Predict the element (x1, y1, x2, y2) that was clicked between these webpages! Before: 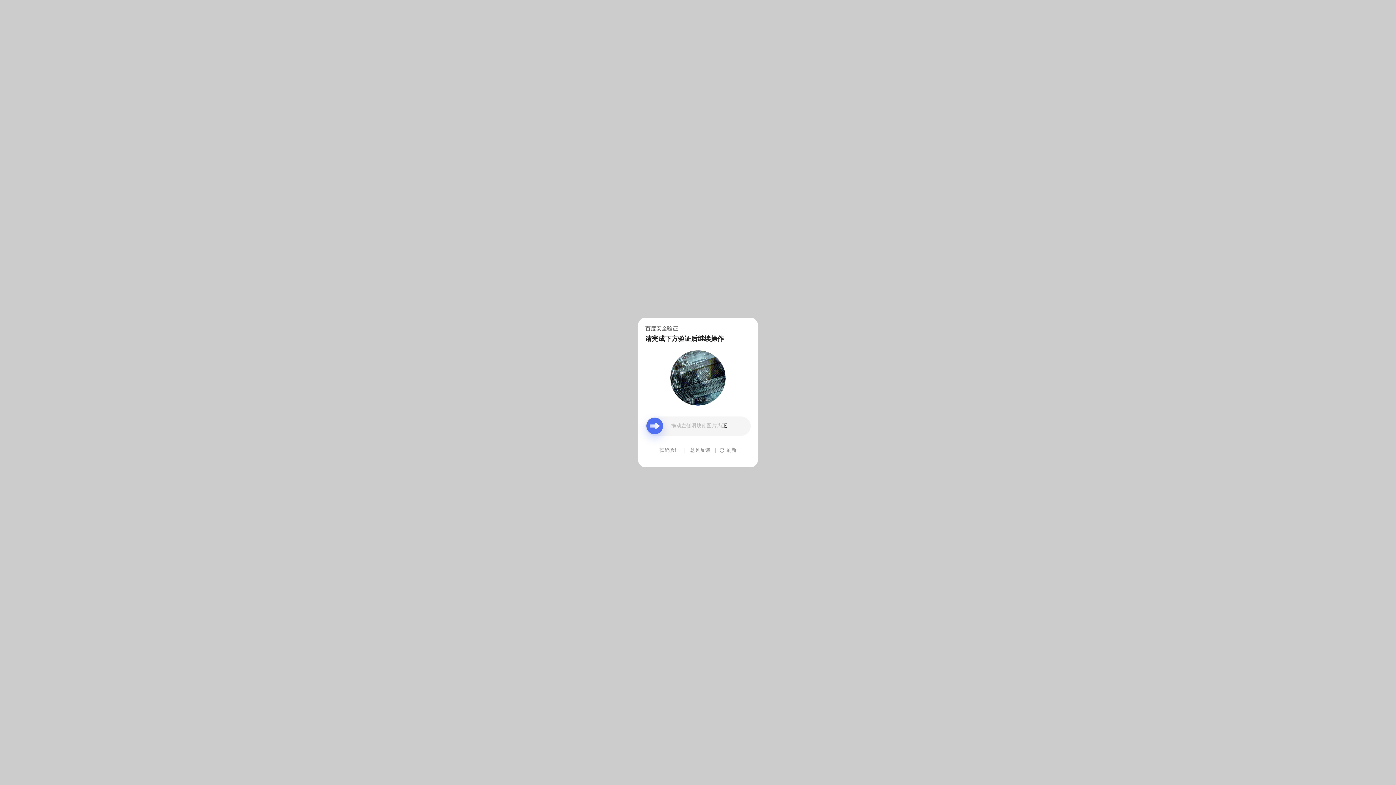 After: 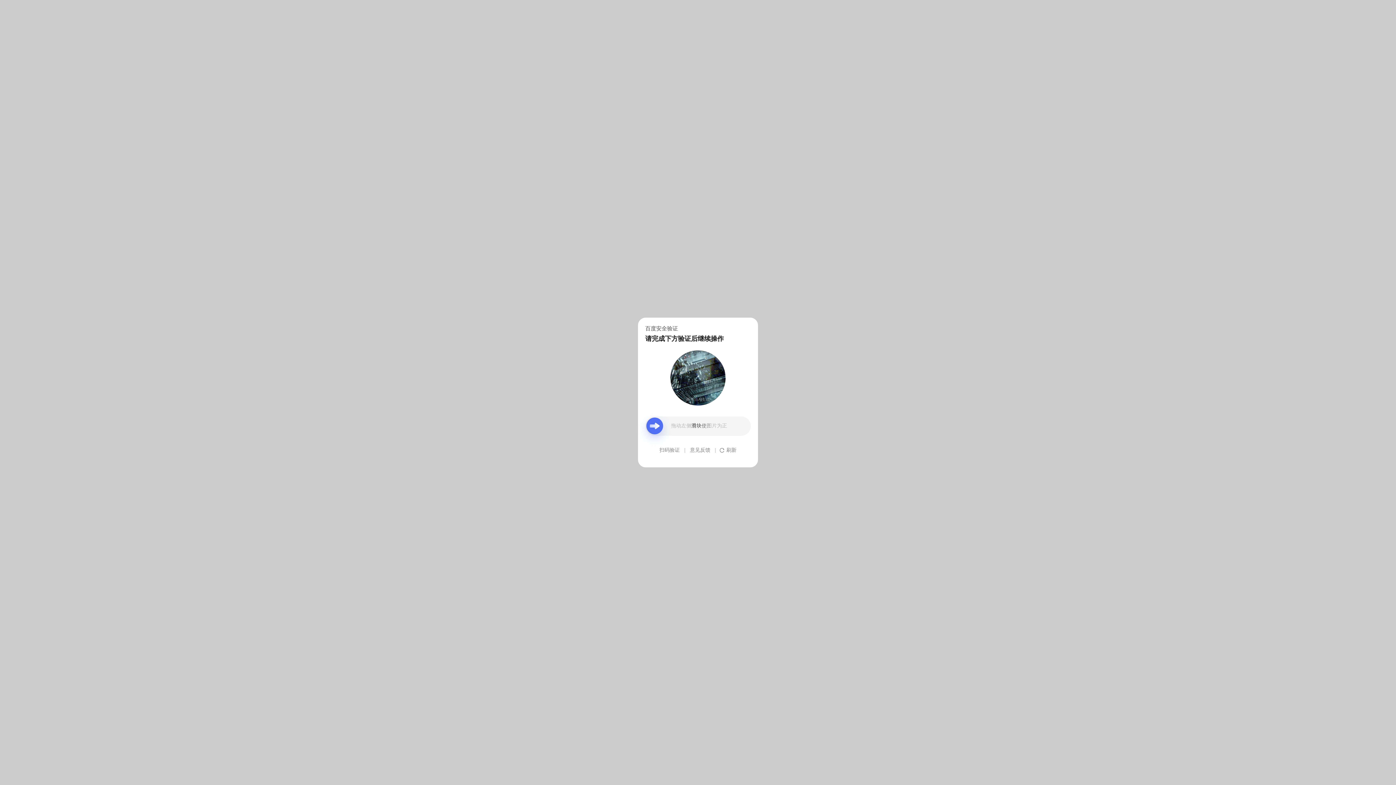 Action: bbox: (690, 439, 710, 461) label: 意见反馈